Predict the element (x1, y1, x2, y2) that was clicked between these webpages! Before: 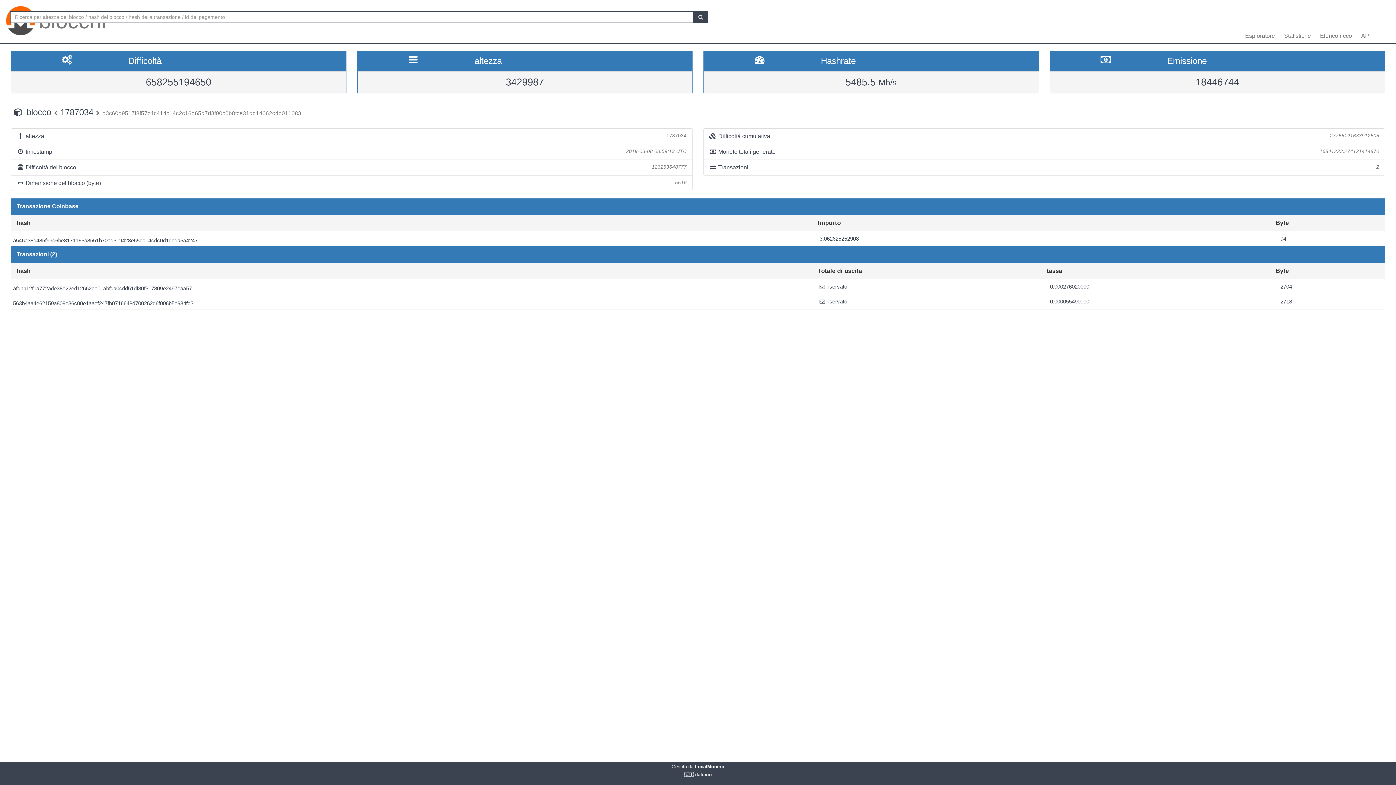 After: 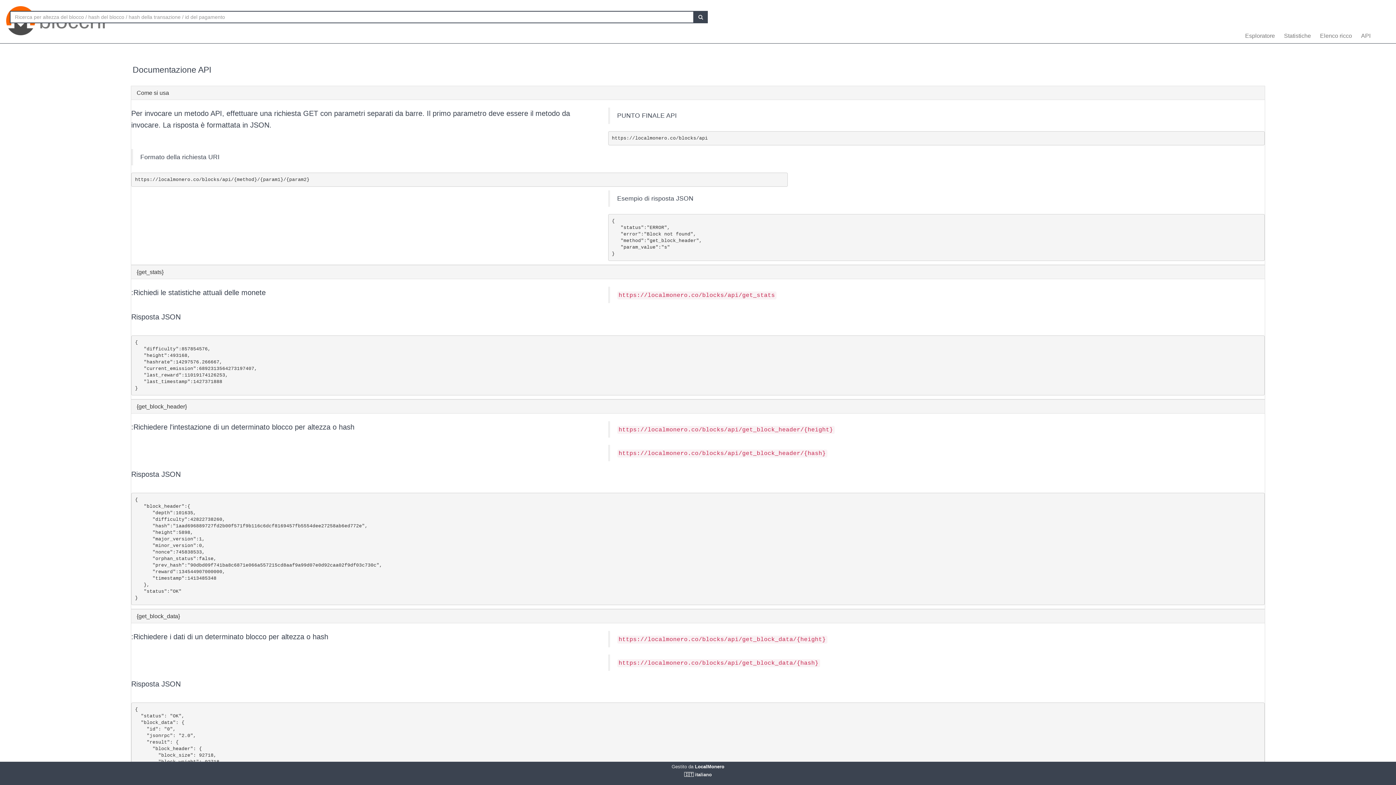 Action: bbox: (1356, 32, 1374, 43) label: API